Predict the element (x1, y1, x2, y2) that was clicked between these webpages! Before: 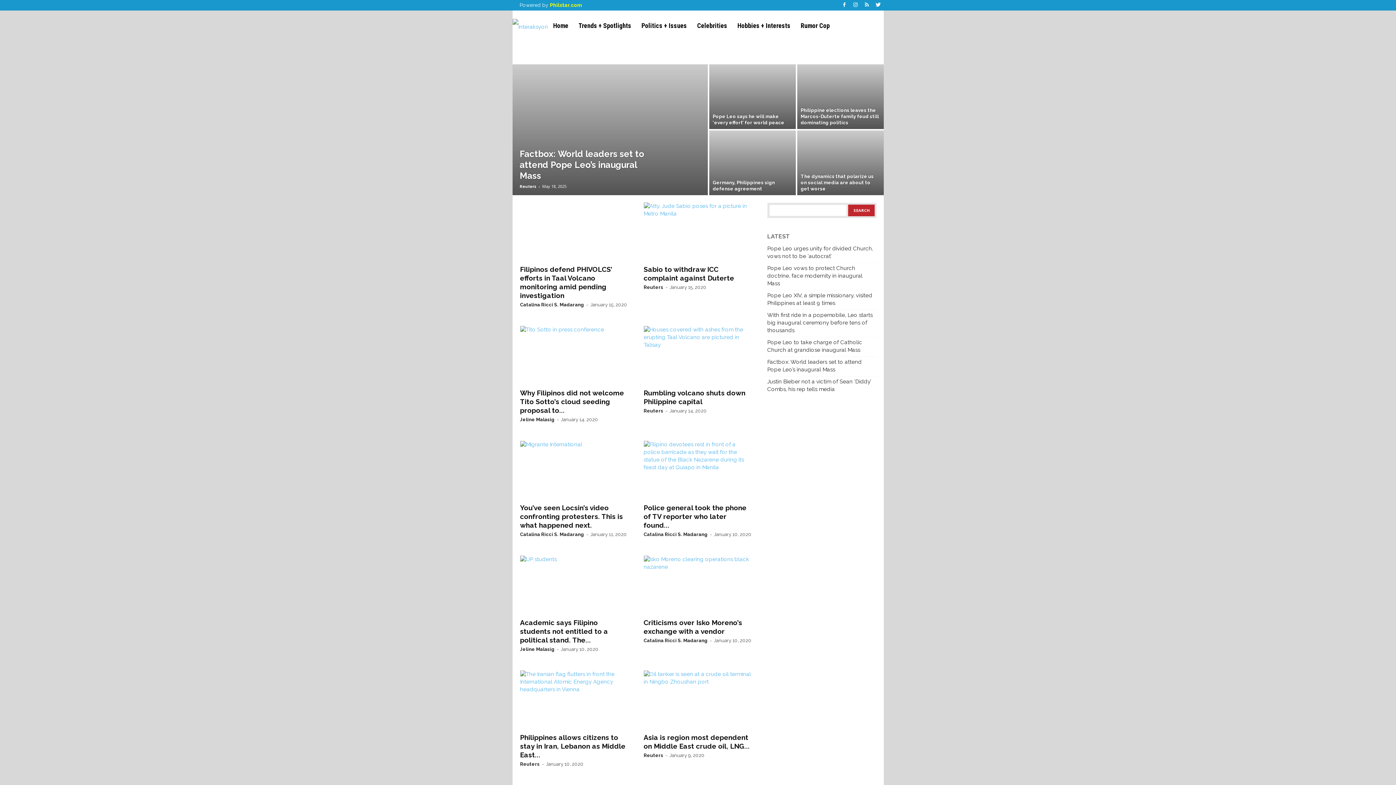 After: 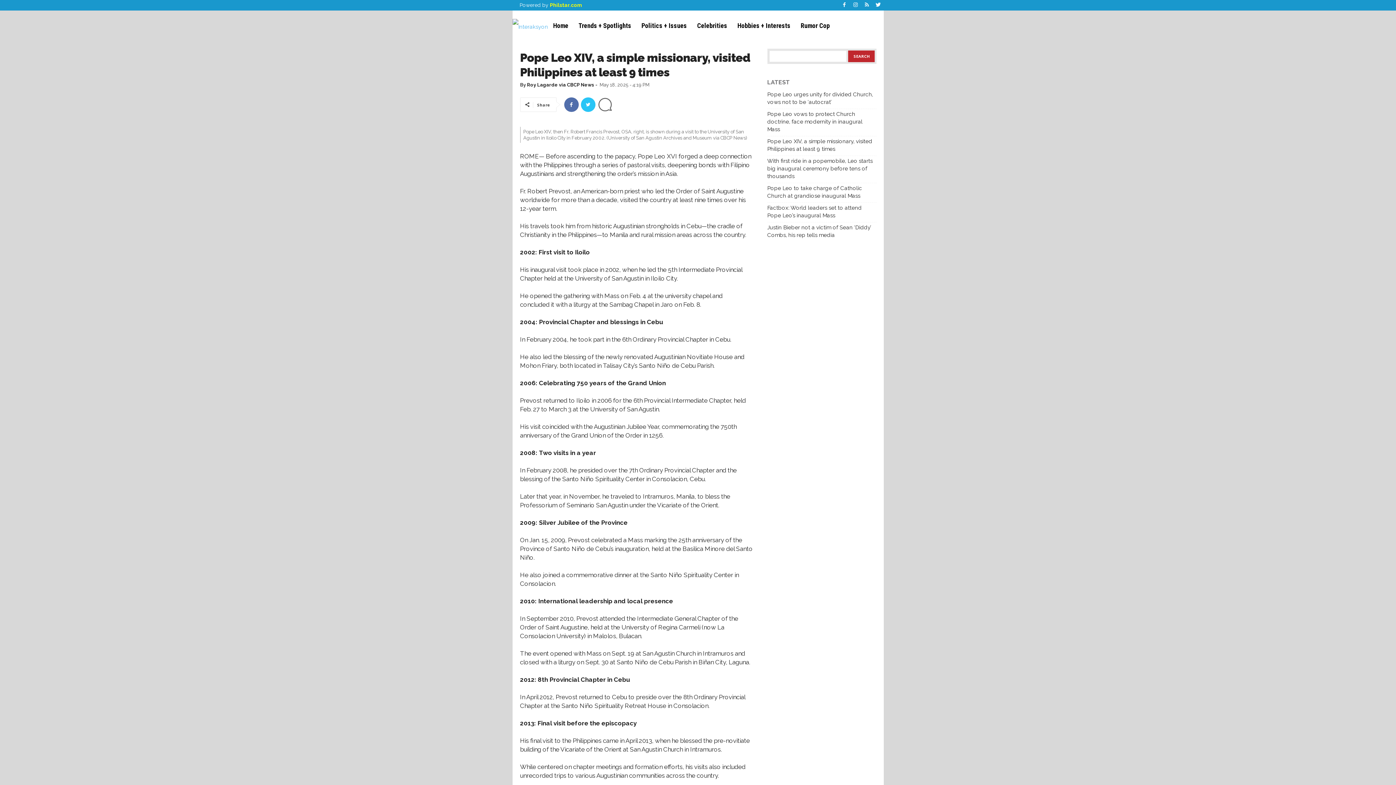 Action: label: Pope Leo XIV, a simple missionary, visited Philippines at least 9 times bbox: (767, 291, 876, 307)